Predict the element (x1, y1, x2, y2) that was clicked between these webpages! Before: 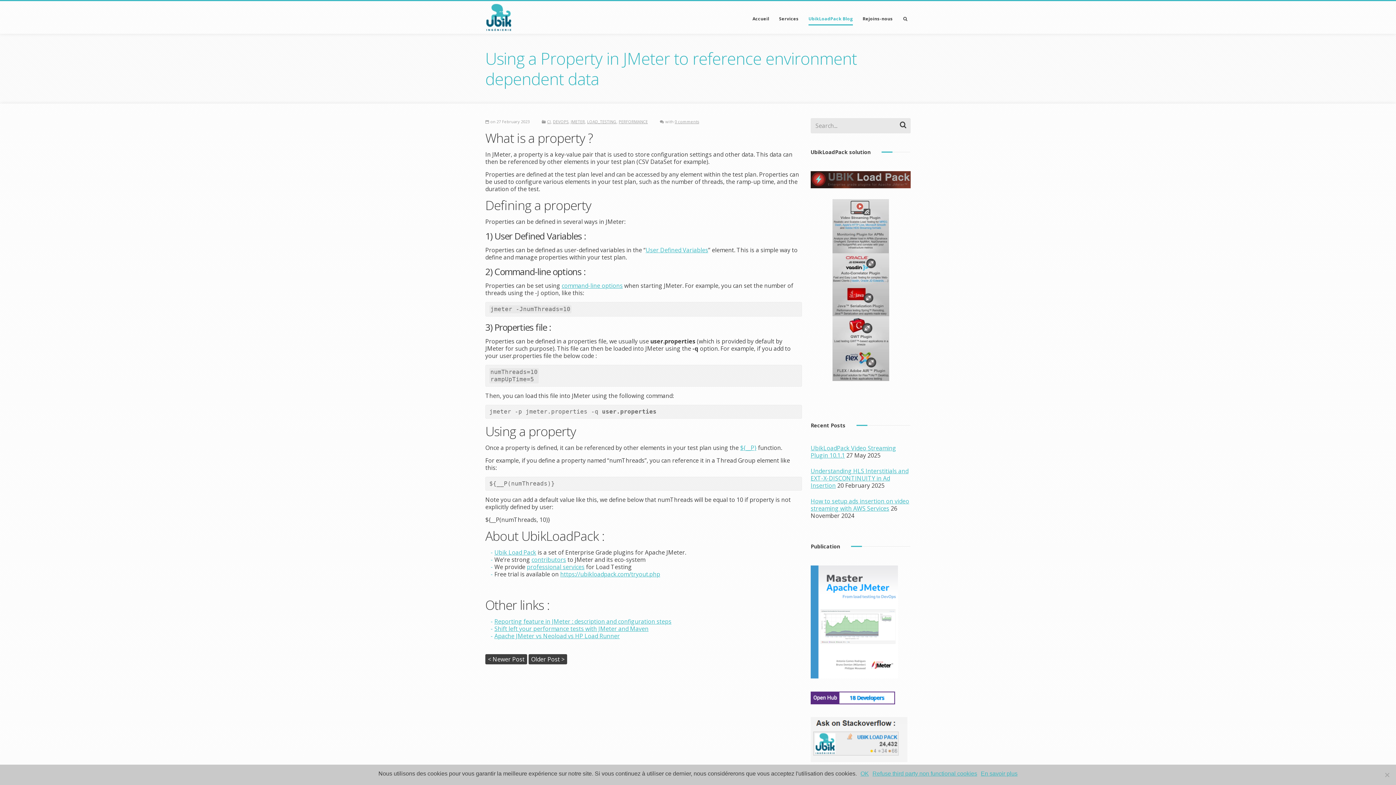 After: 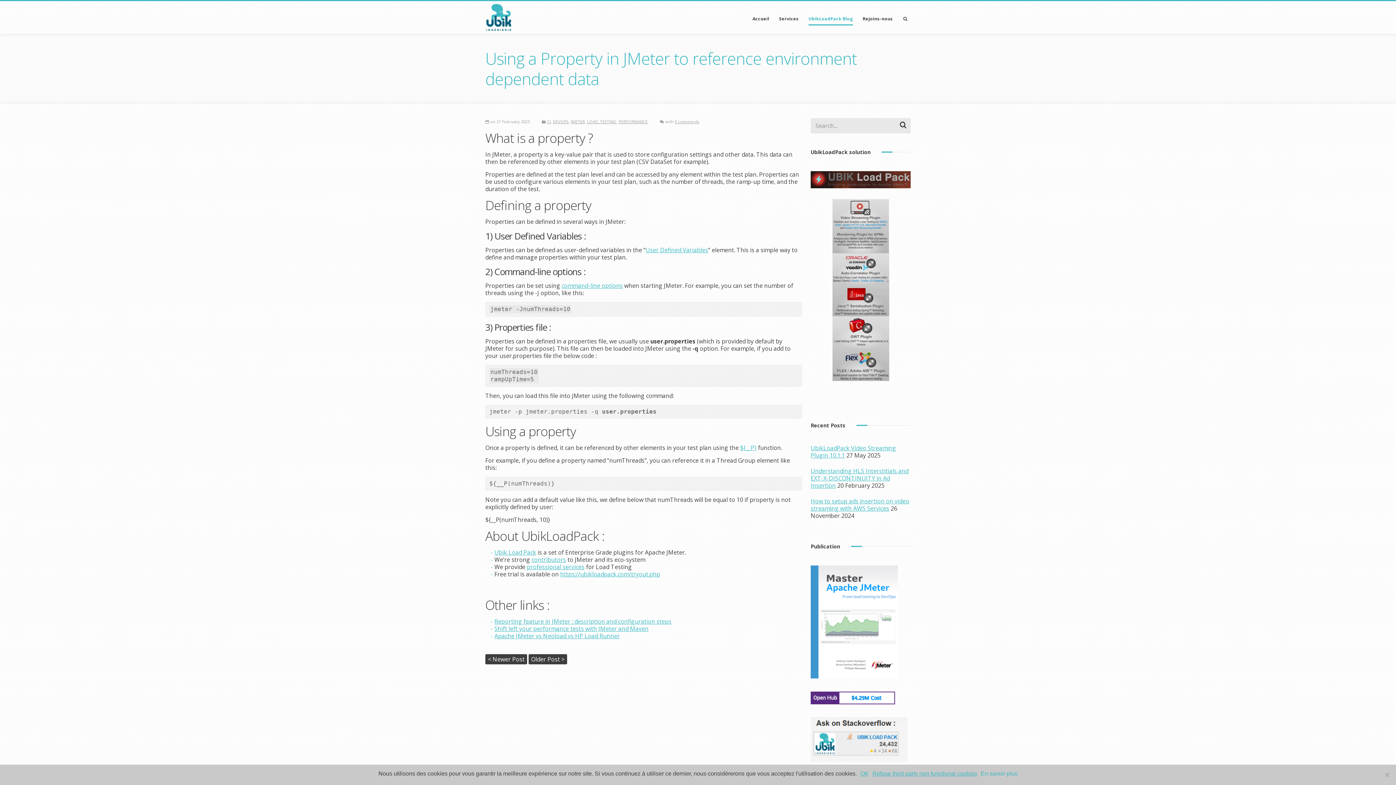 Action: label: En savoir plus bbox: (981, 770, 1017, 777)